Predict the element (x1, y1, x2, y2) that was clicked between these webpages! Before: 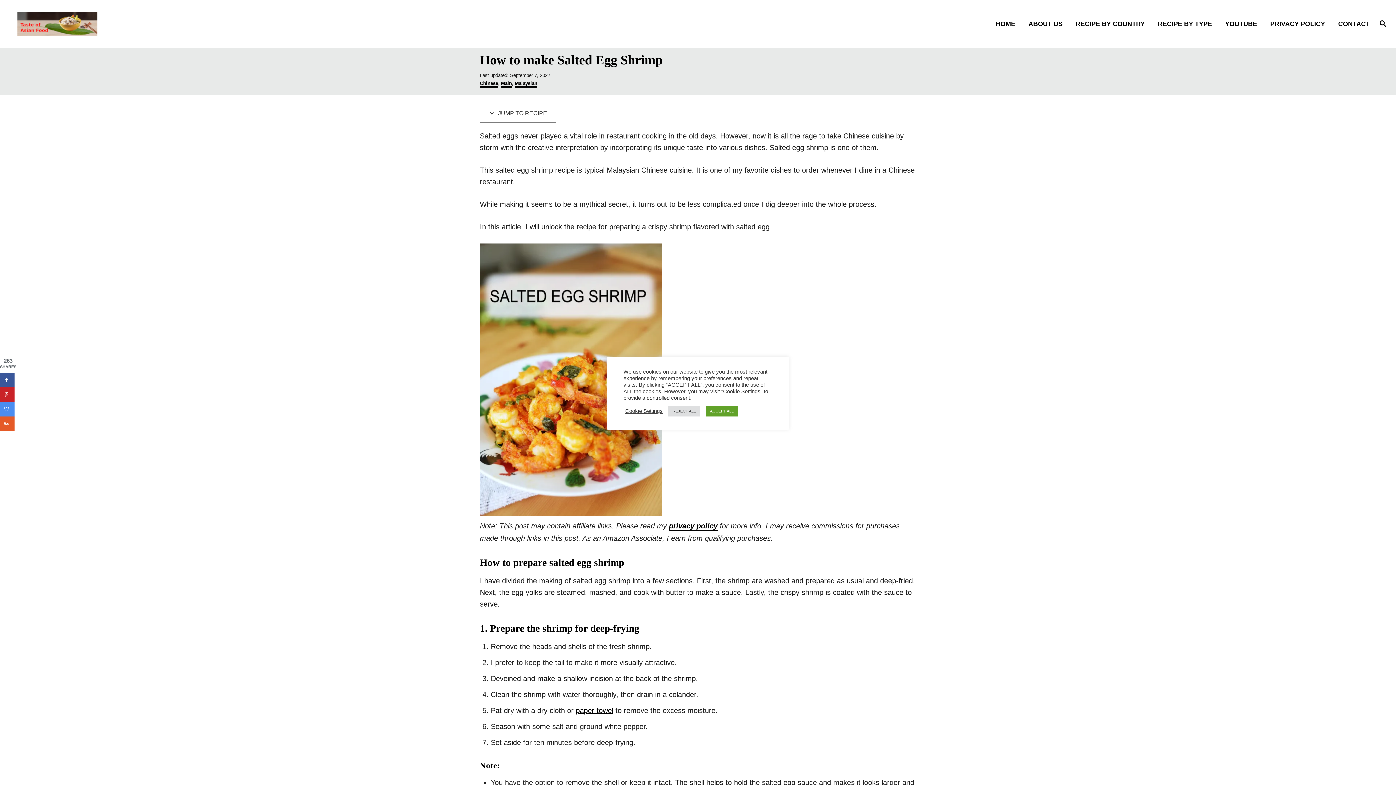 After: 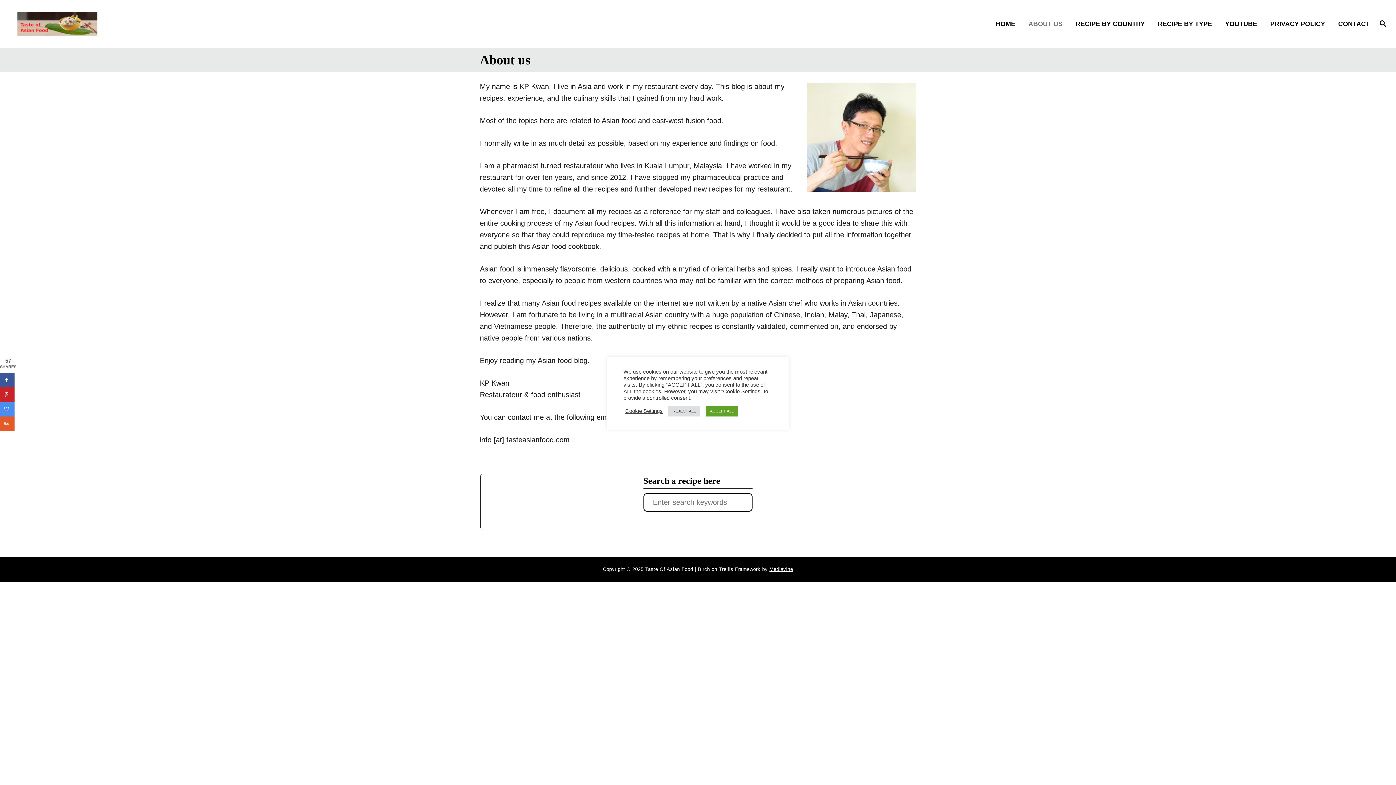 Action: label: ABOUT US bbox: (1024, 14, 1071, 33)